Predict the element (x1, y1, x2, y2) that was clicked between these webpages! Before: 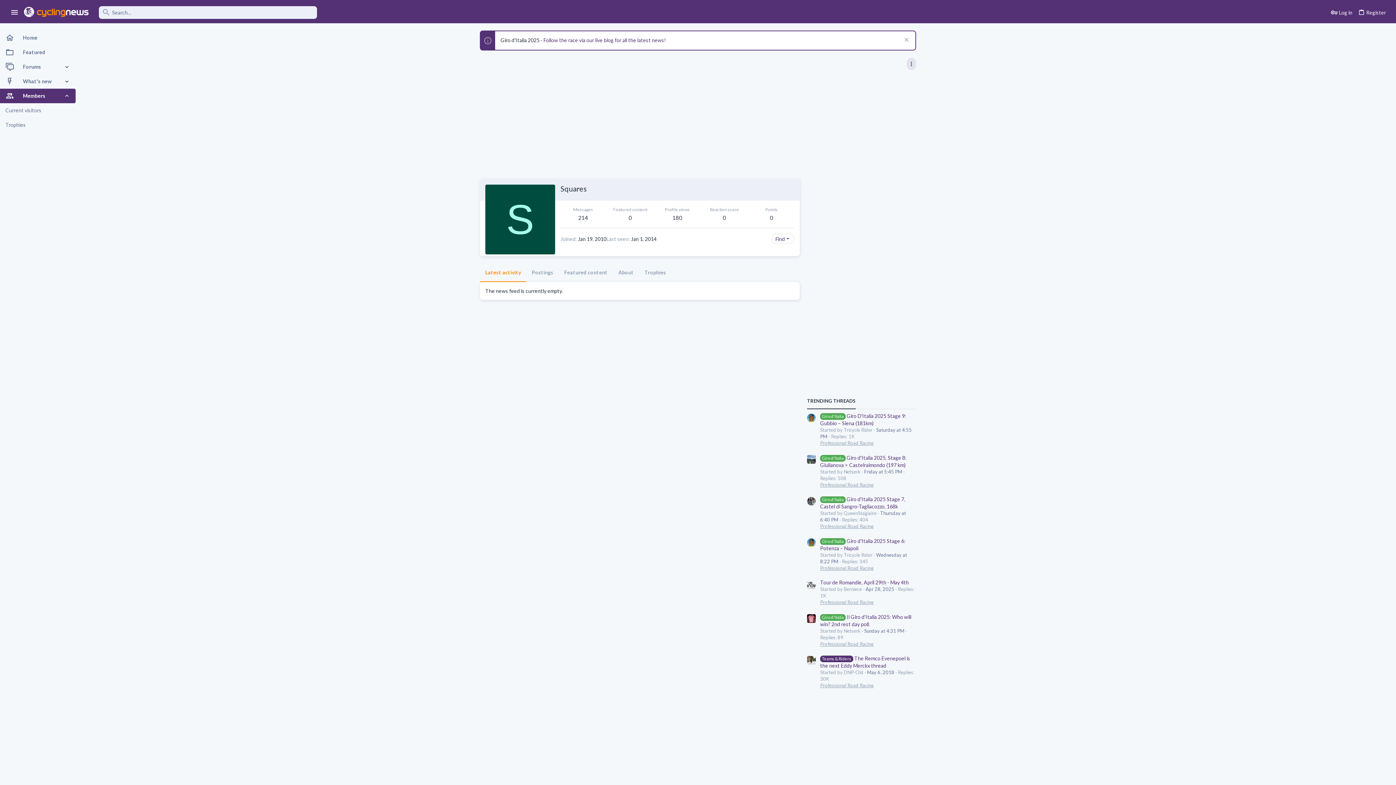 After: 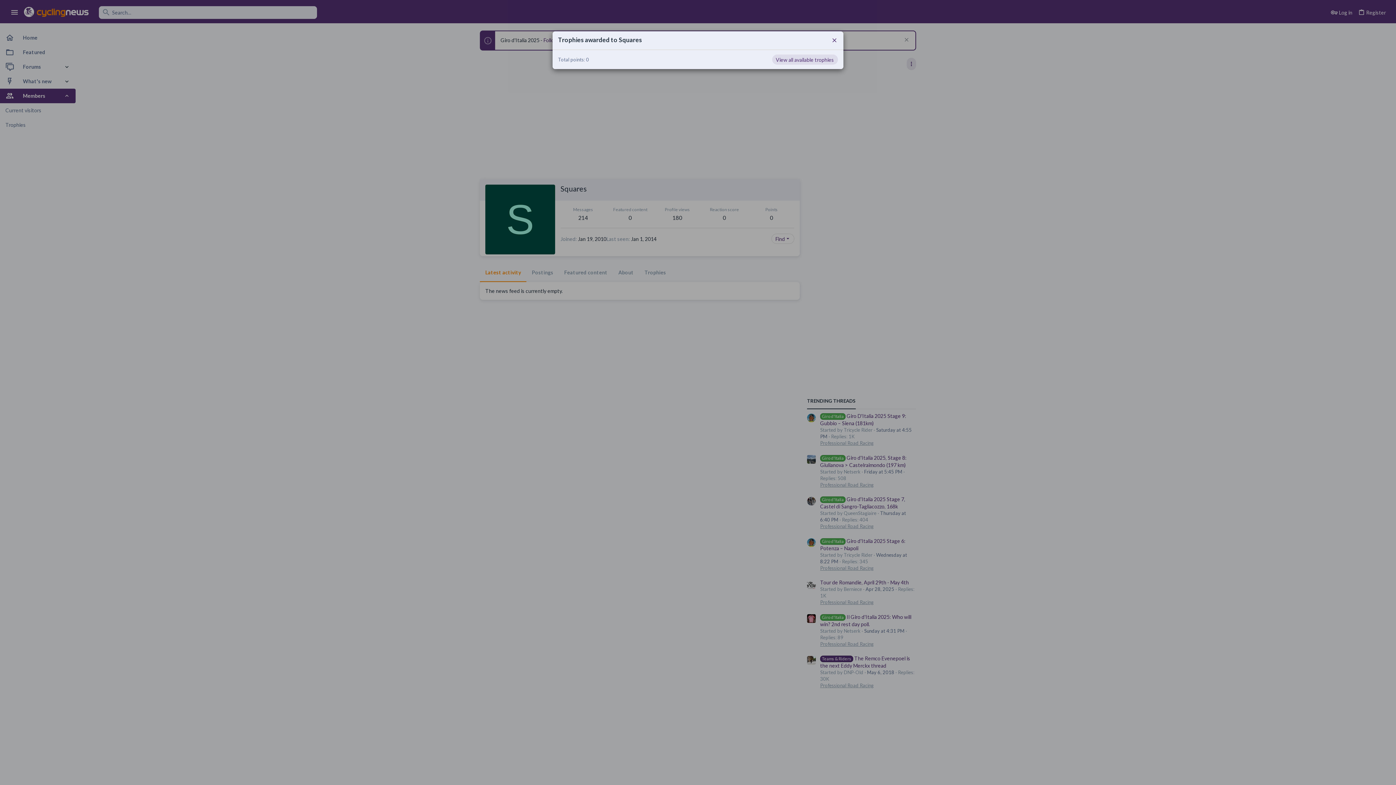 Action: label: 0 bbox: (770, 214, 773, 221)